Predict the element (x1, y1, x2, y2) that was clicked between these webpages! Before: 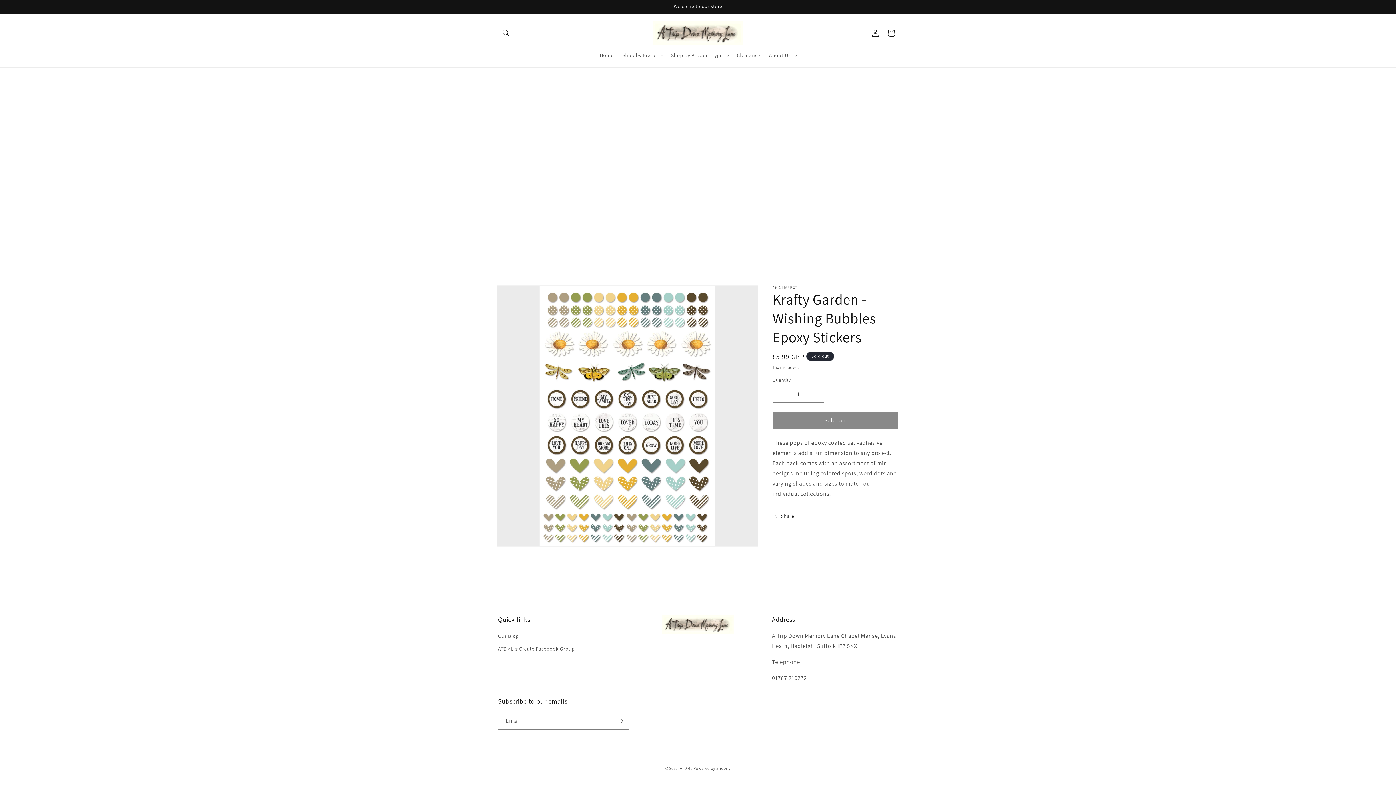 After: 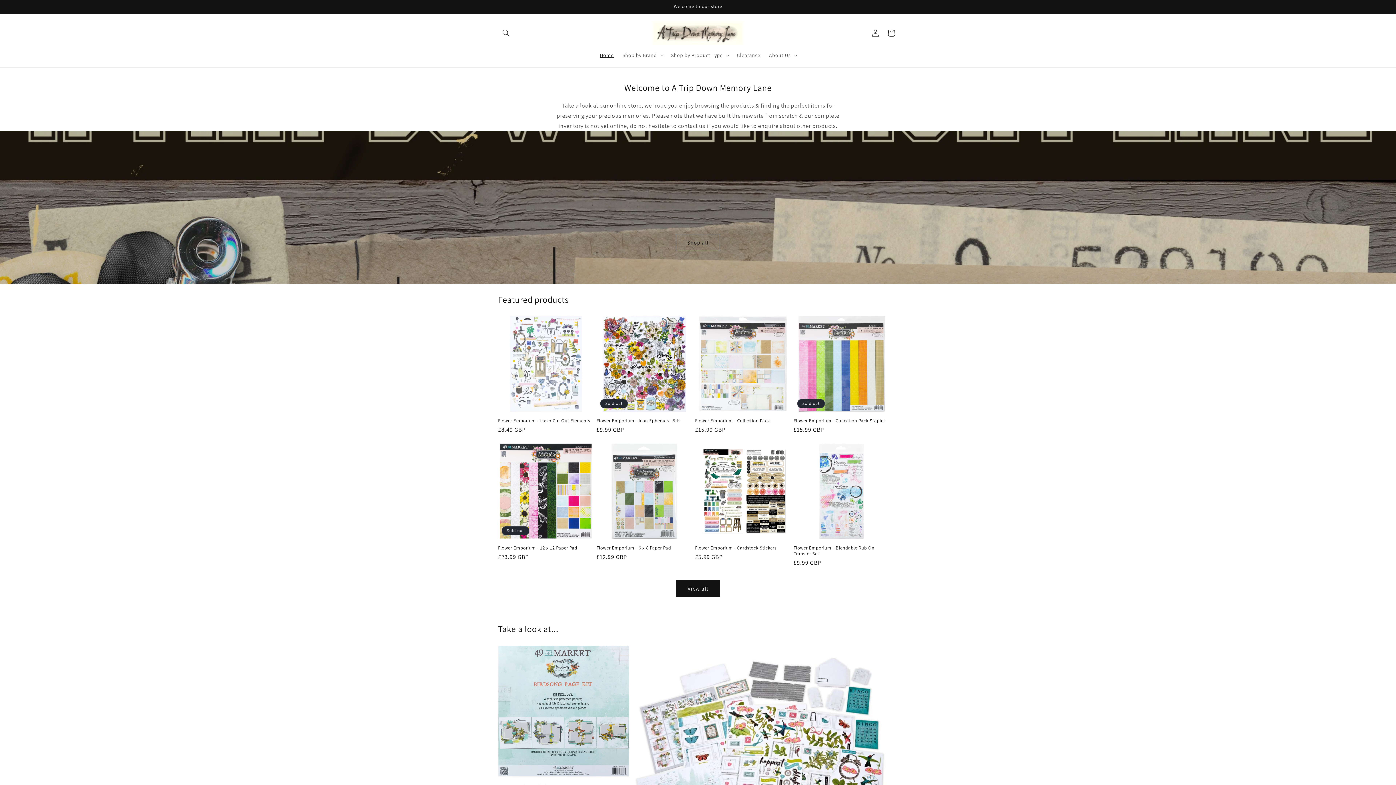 Action: label: ATDML bbox: (680, 766, 692, 771)